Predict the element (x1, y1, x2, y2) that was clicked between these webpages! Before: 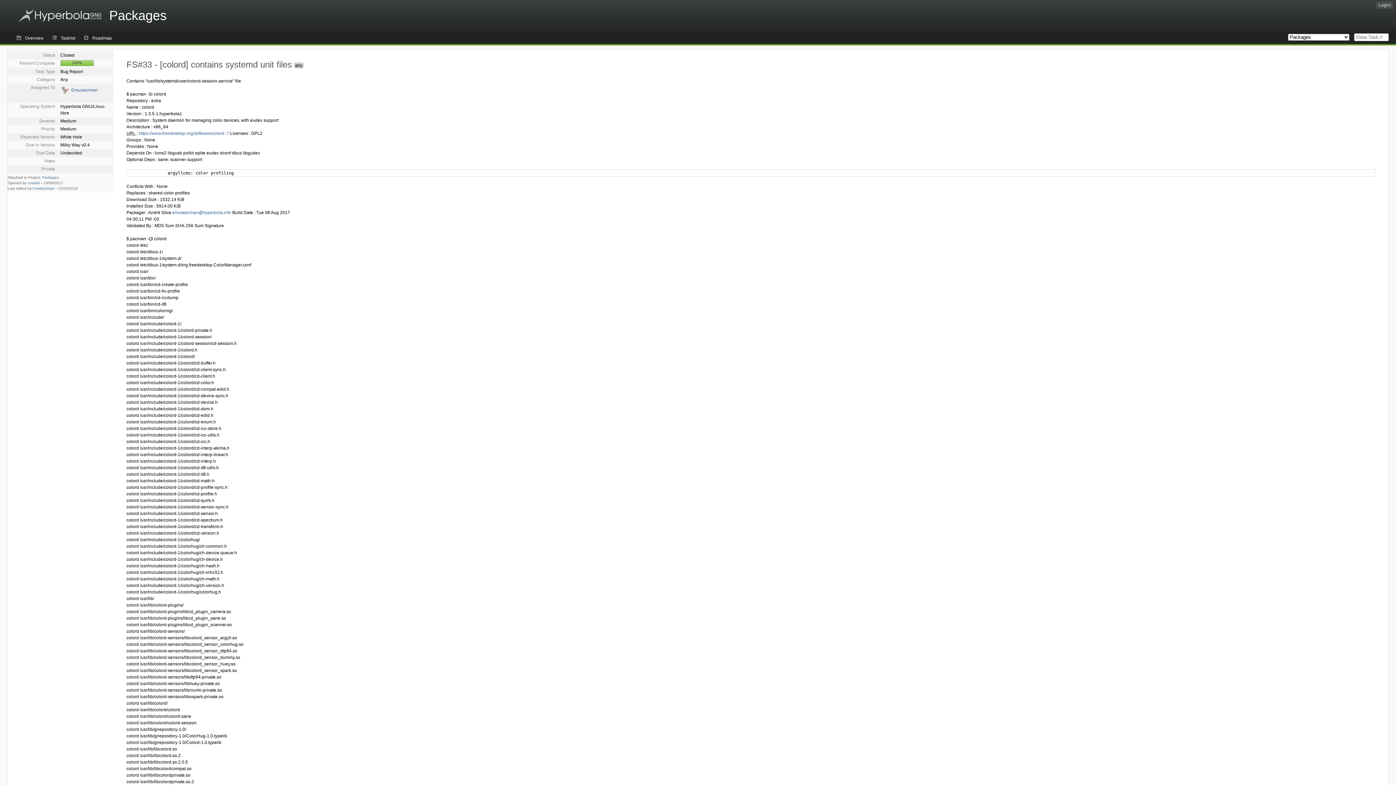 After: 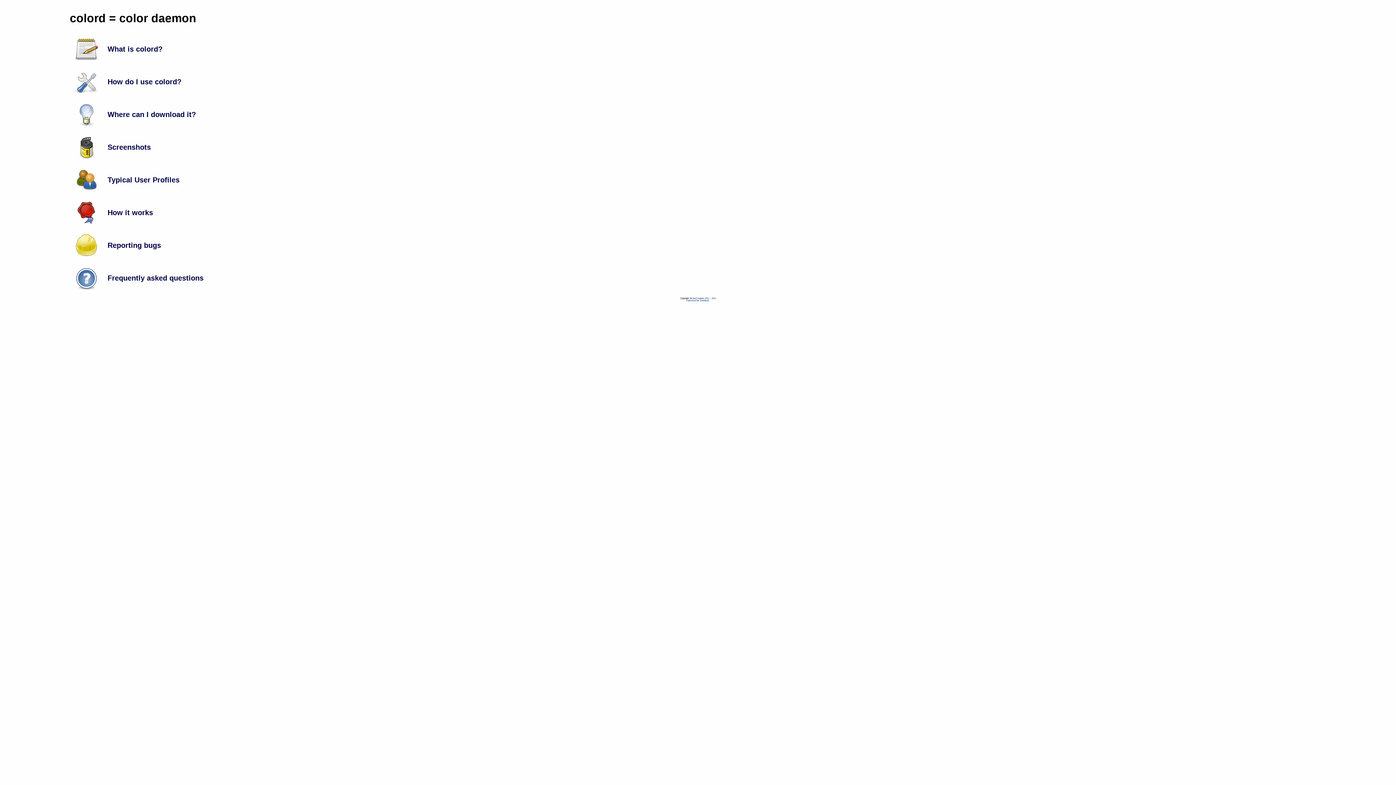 Action: bbox: (138, 130, 229, 136) label: https://www.freedesktop.org/software/colord